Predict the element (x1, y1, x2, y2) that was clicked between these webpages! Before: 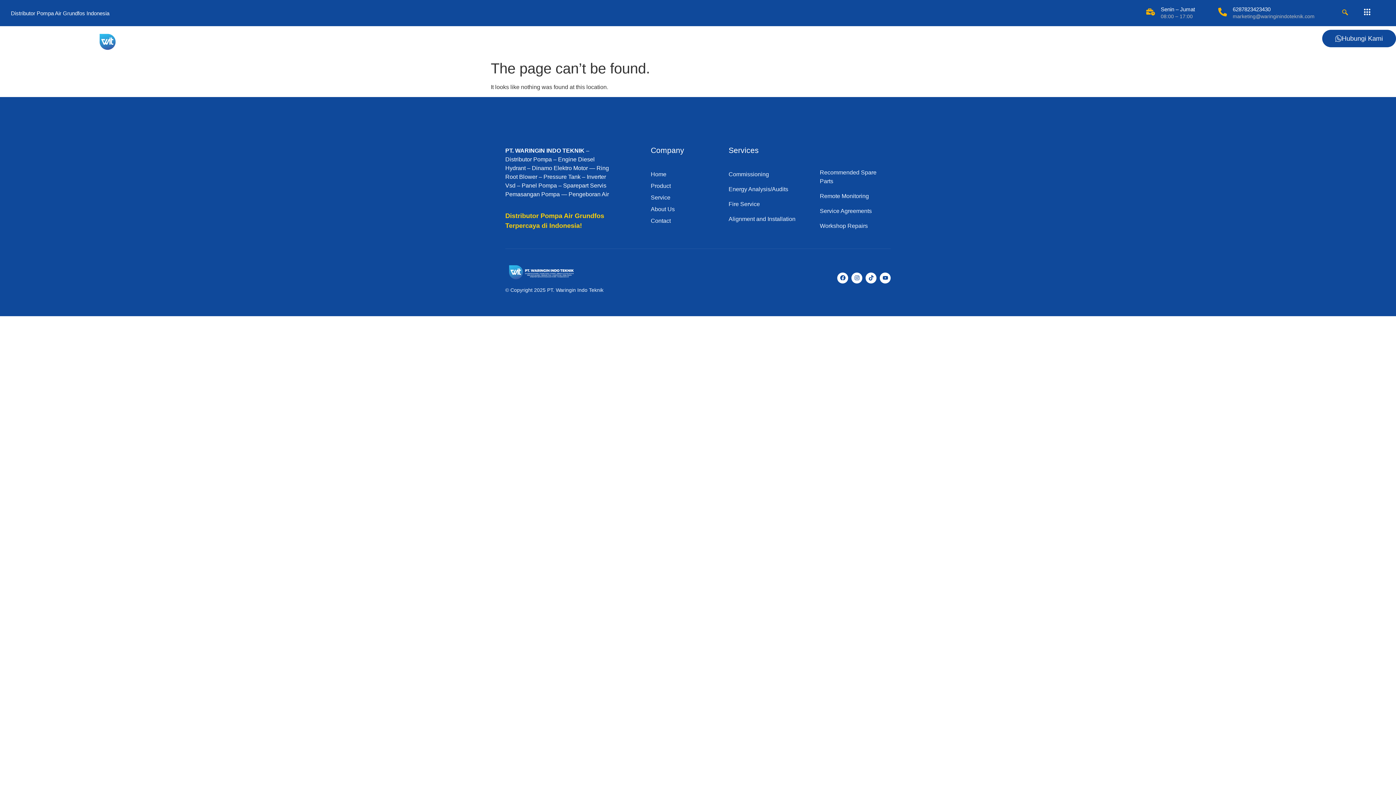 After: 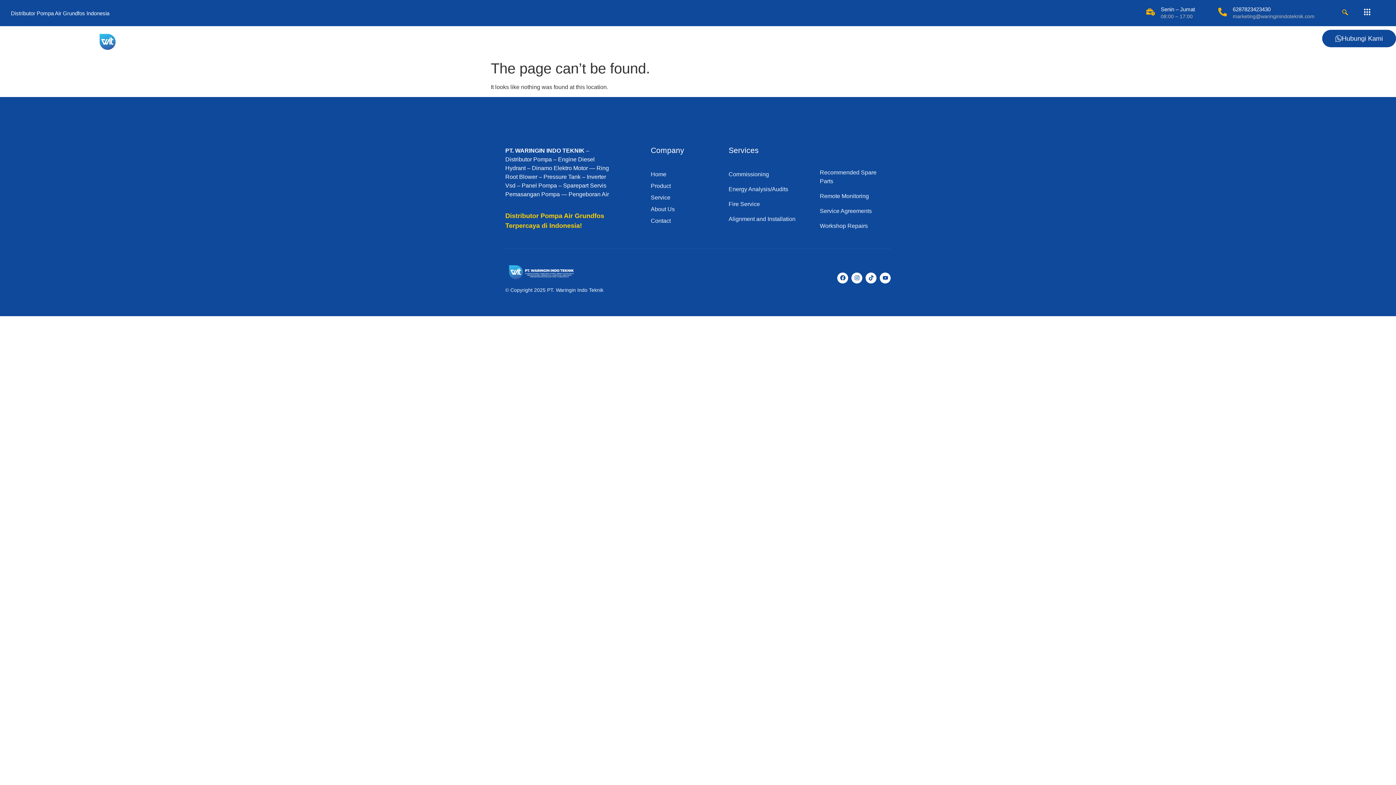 Action: bbox: (95, 29, 178, 53)